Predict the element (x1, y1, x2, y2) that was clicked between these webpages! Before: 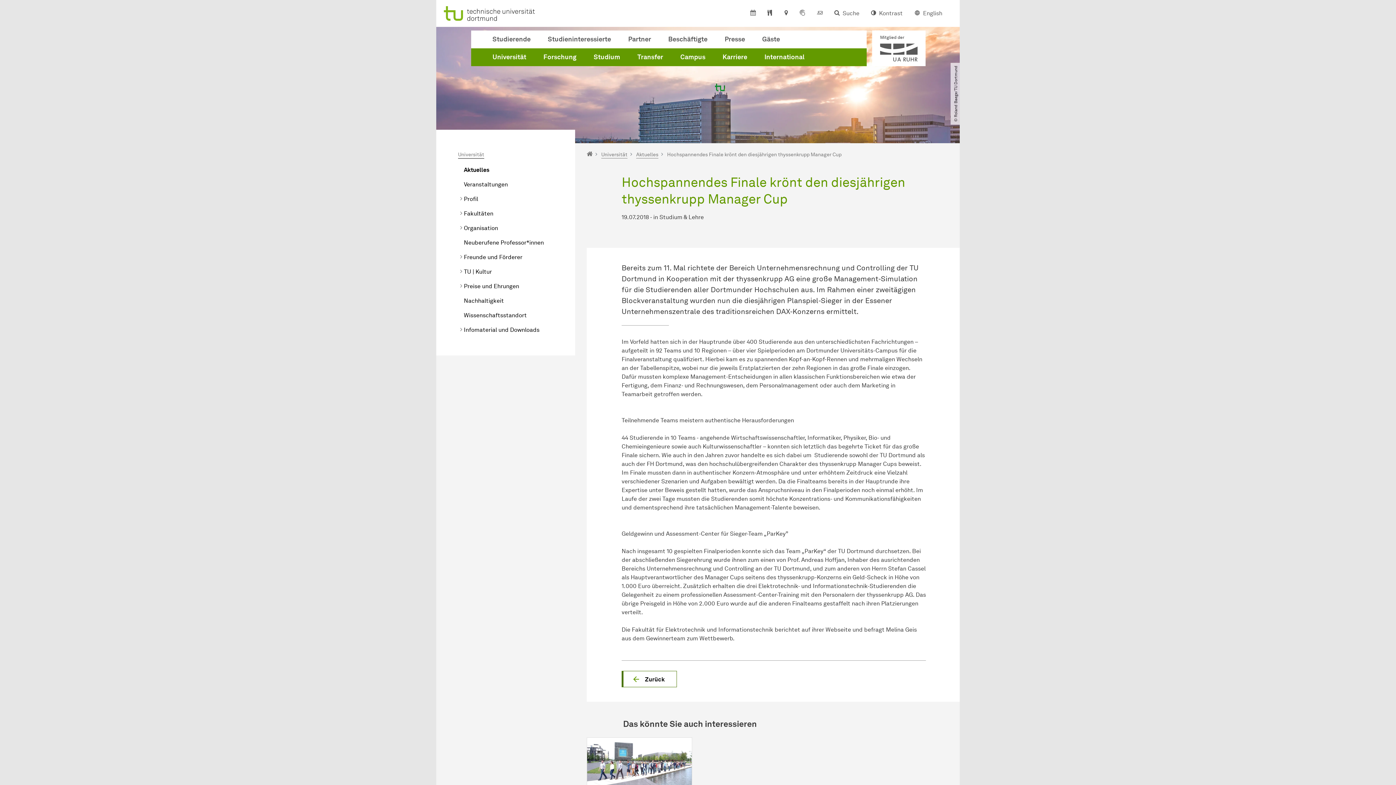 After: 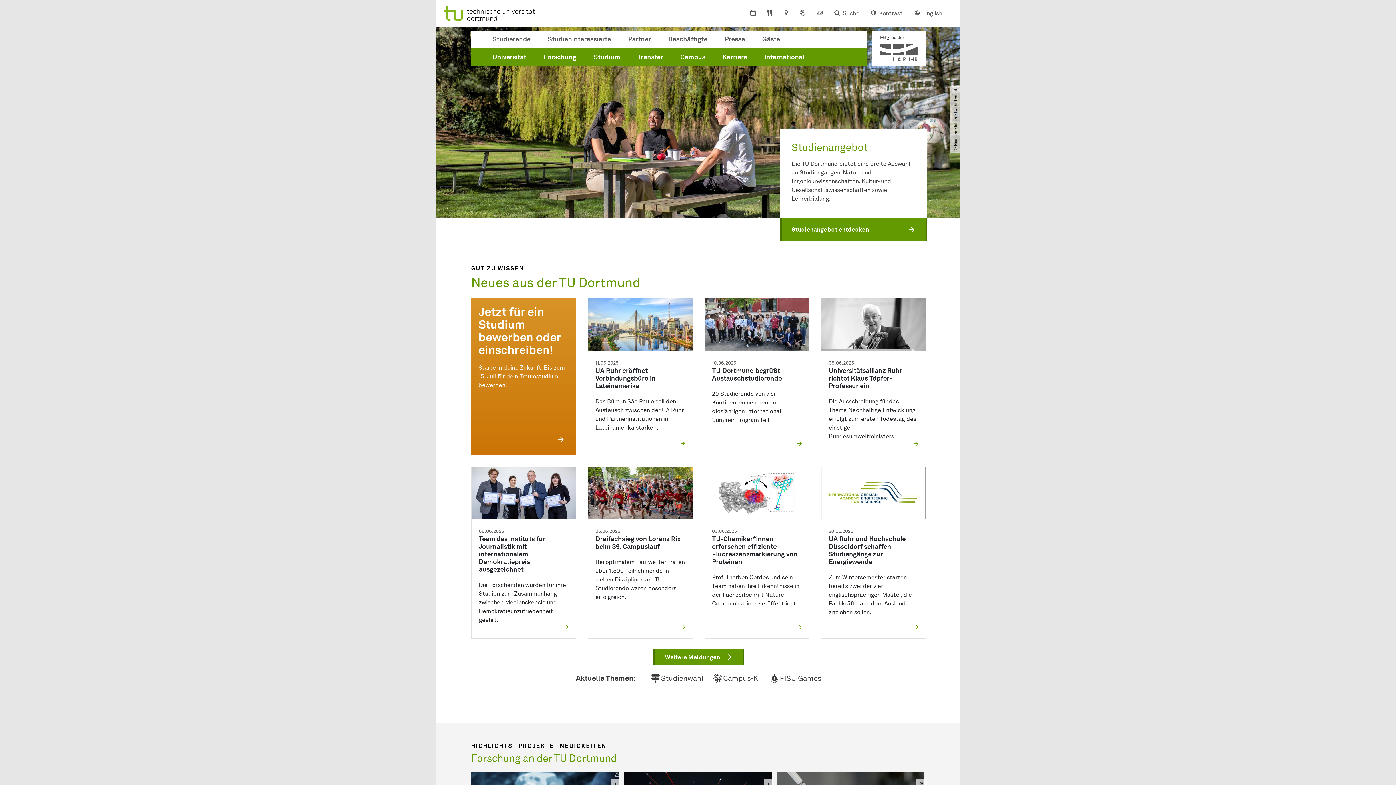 Action: label: Startseite bbox: (586, 151, 592, 158)